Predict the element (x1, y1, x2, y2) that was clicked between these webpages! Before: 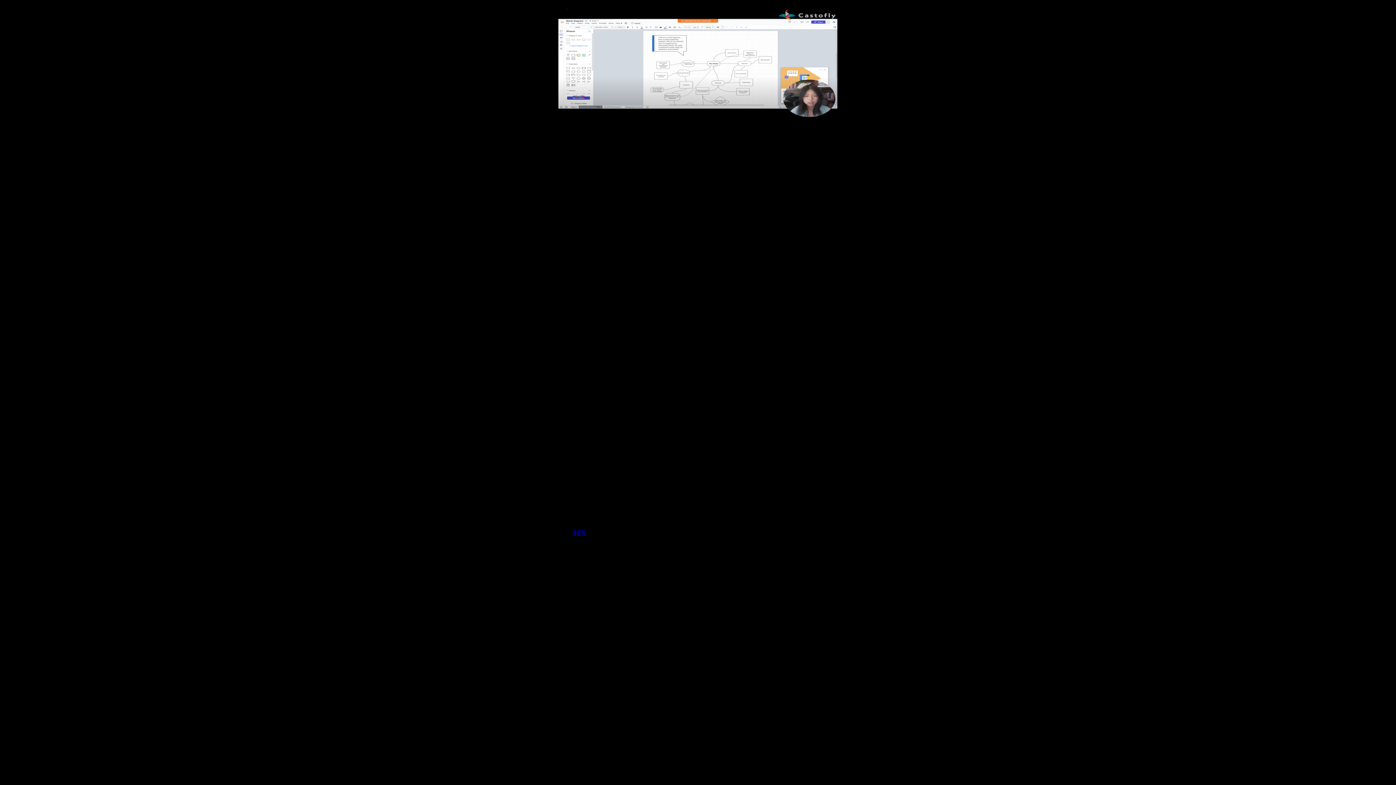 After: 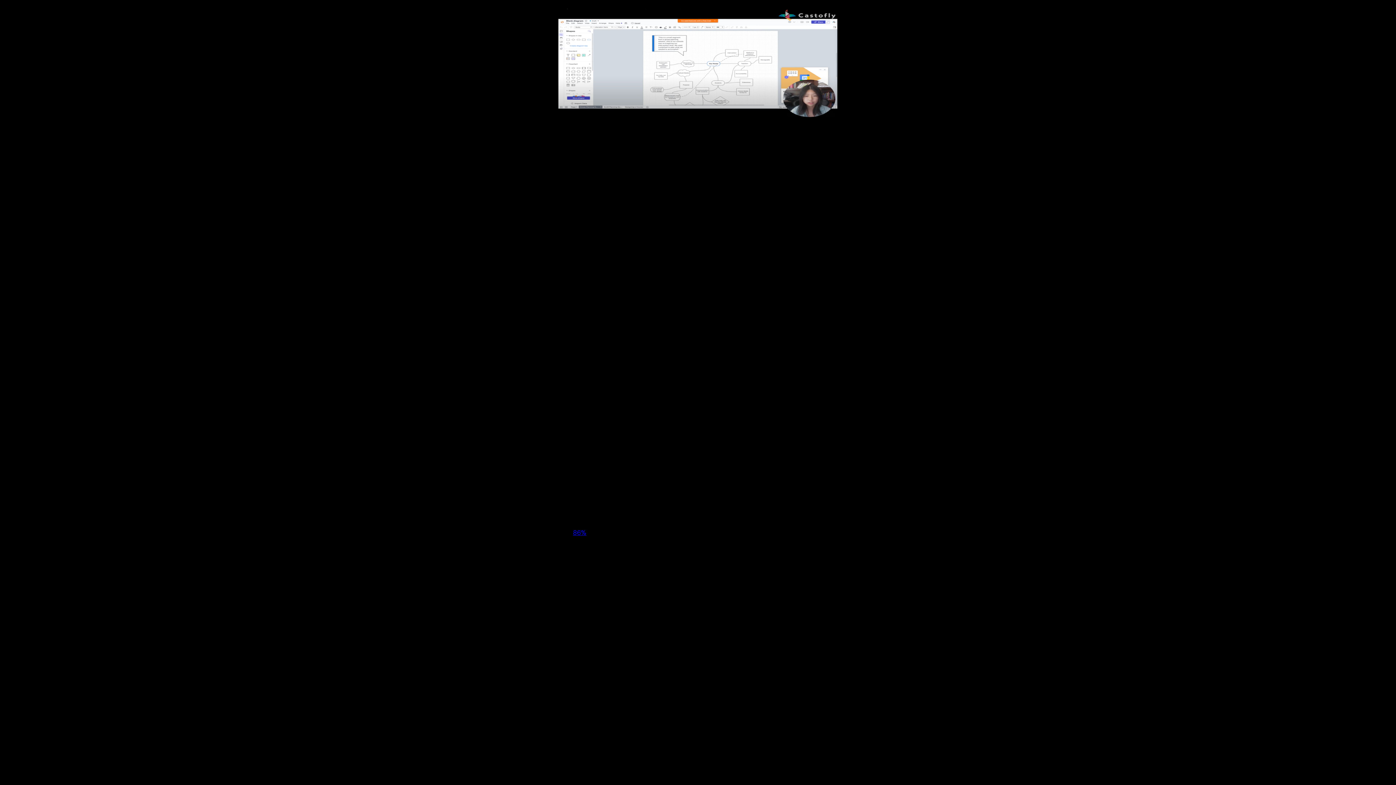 Action: bbox: (573, 528, 586, 537) label: 86%